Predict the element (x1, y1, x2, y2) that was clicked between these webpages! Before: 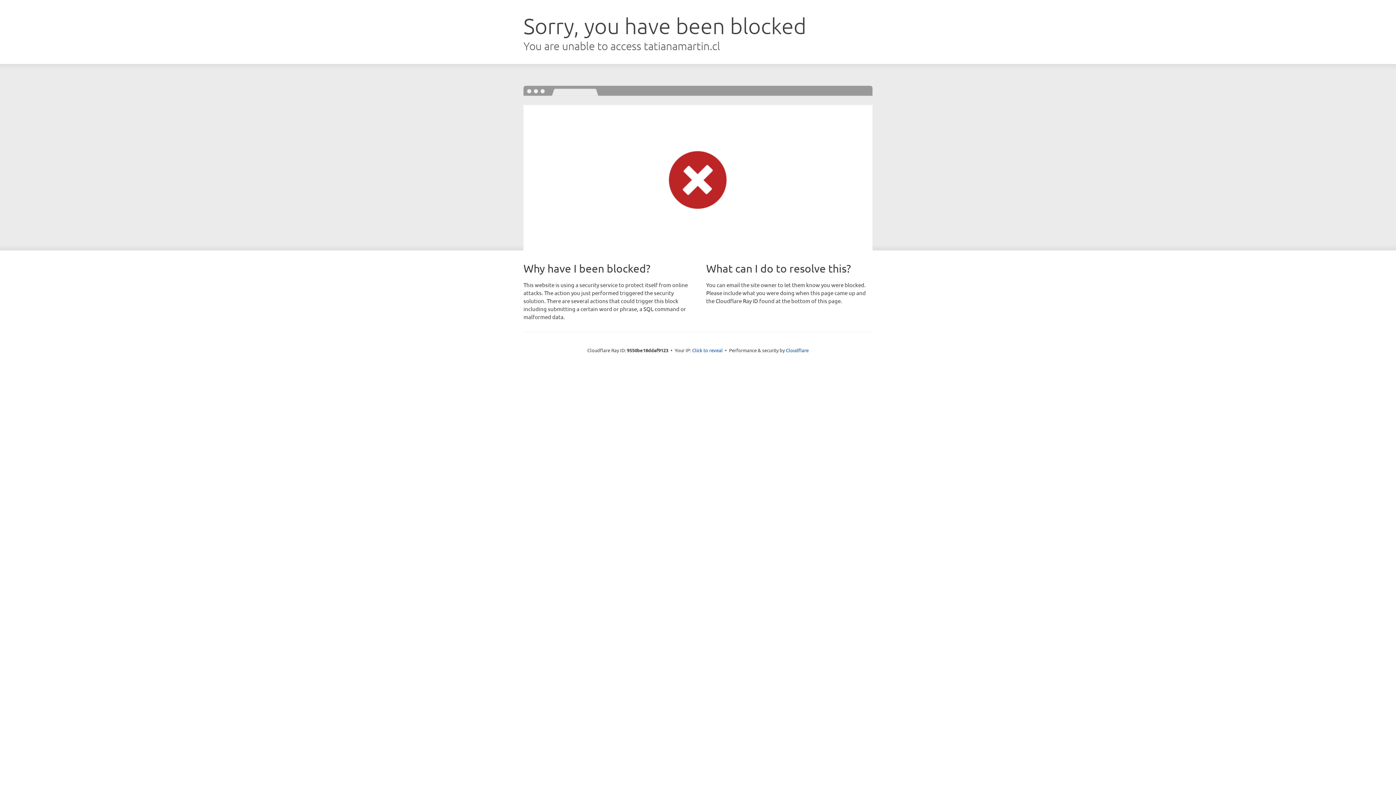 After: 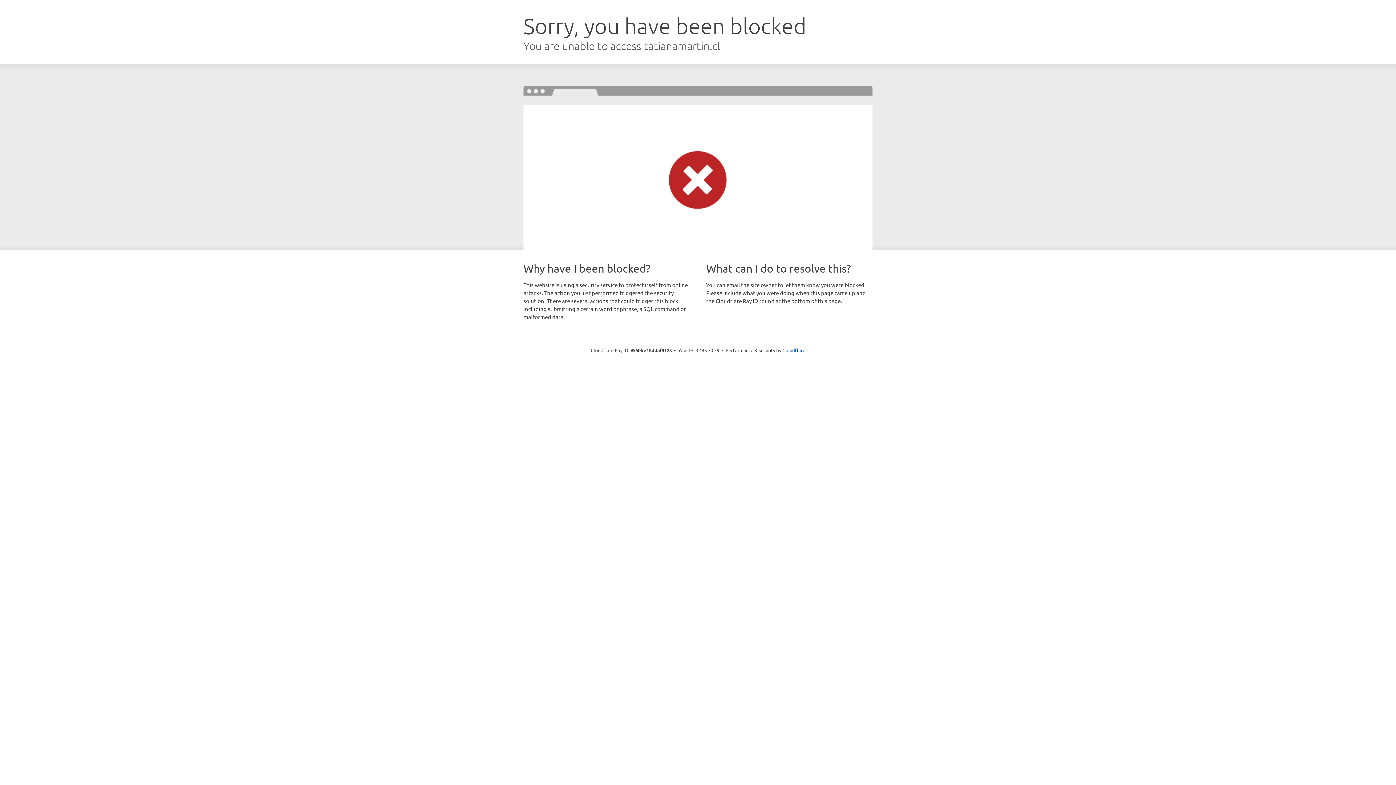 Action: bbox: (692, 346, 722, 353) label: Click to reveal